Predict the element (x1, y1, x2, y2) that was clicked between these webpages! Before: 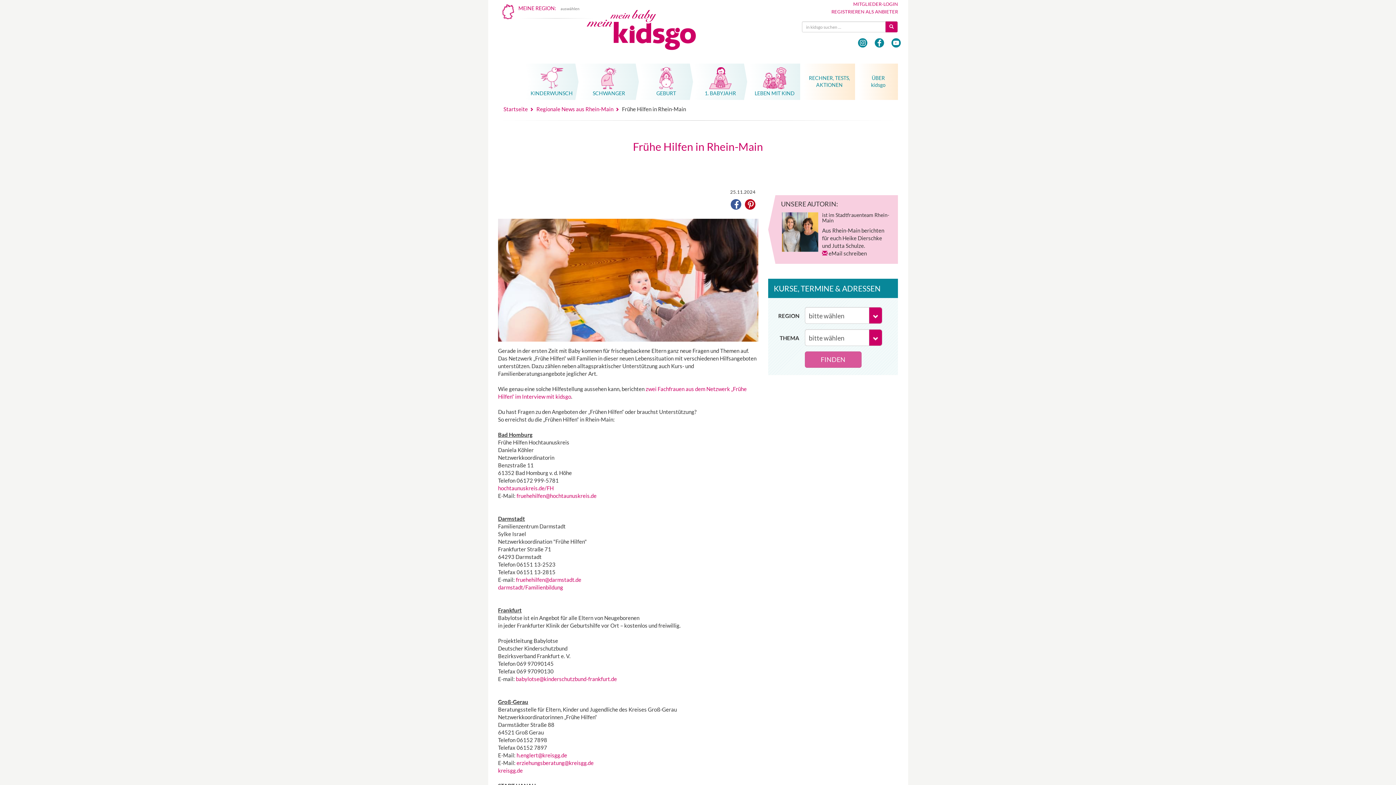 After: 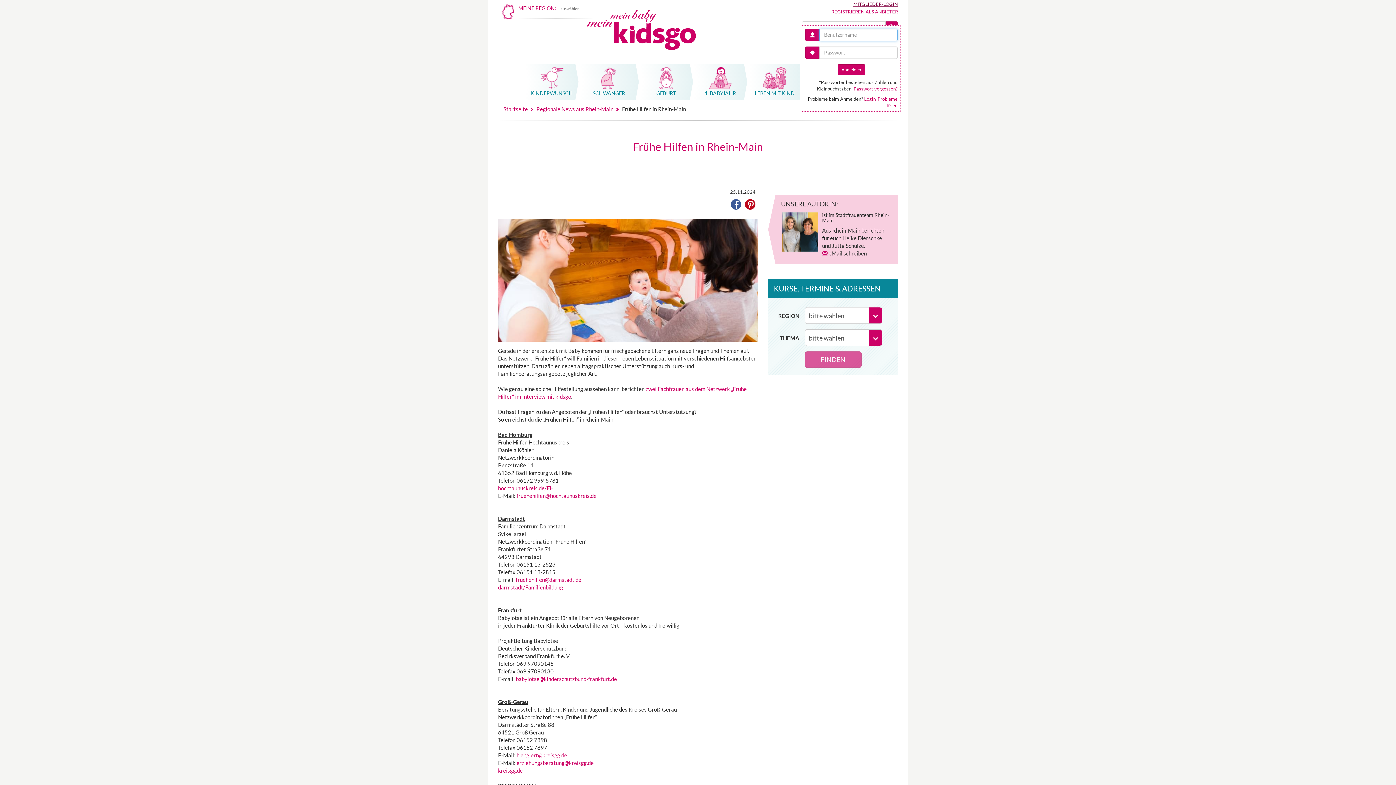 Action: label: MITGLIEDER-LOGIN bbox: (853, 1, 898, 6)